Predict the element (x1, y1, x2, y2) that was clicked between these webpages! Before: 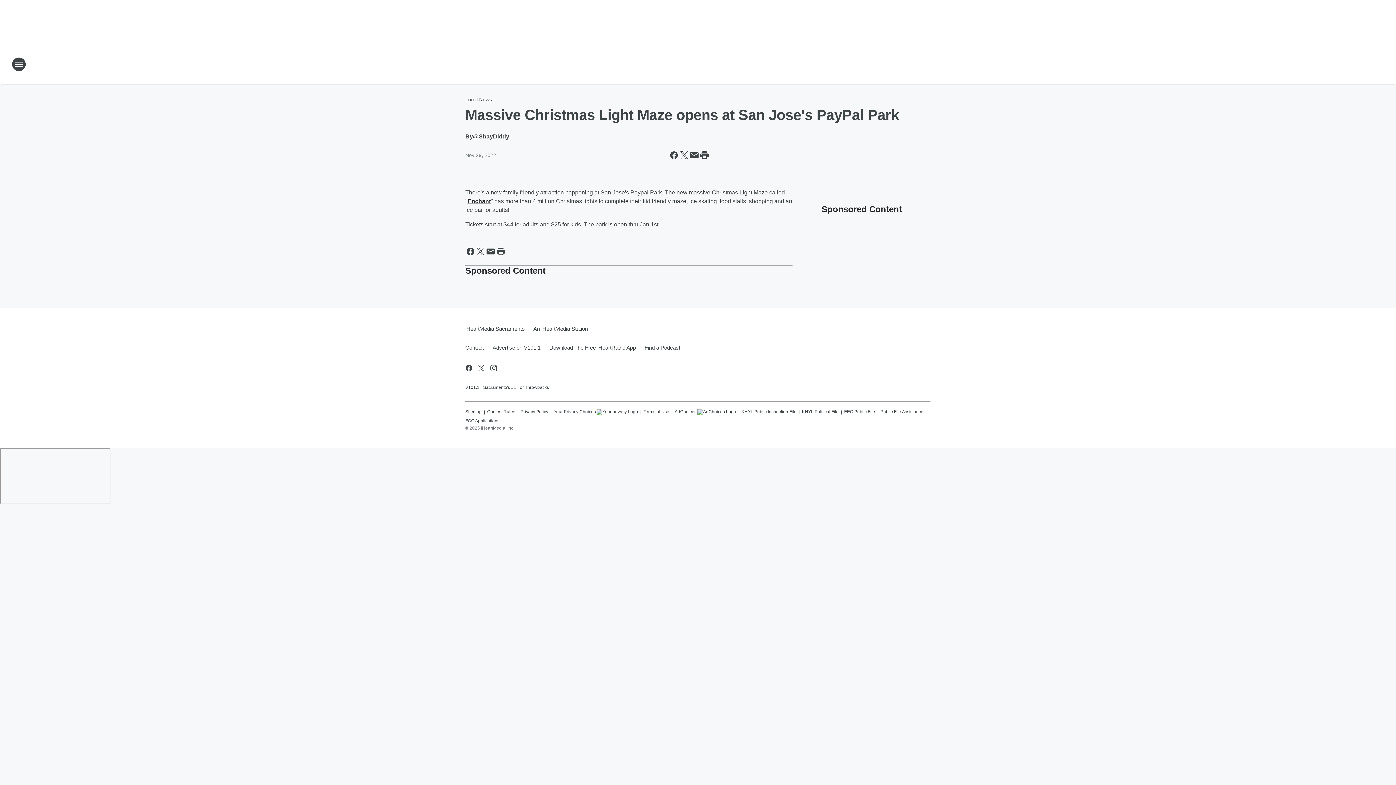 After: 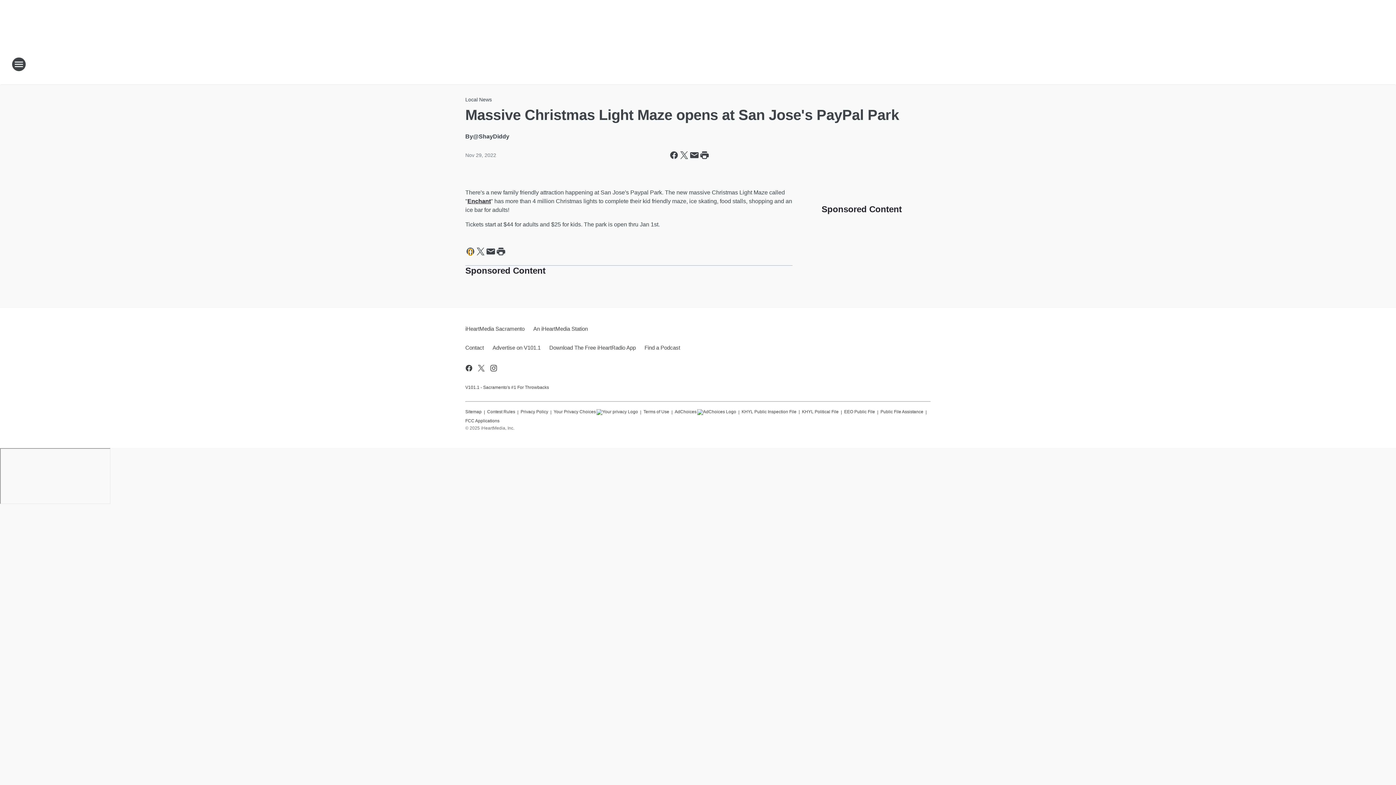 Action: bbox: (465, 246, 475, 256) label: Share this page on Facebook